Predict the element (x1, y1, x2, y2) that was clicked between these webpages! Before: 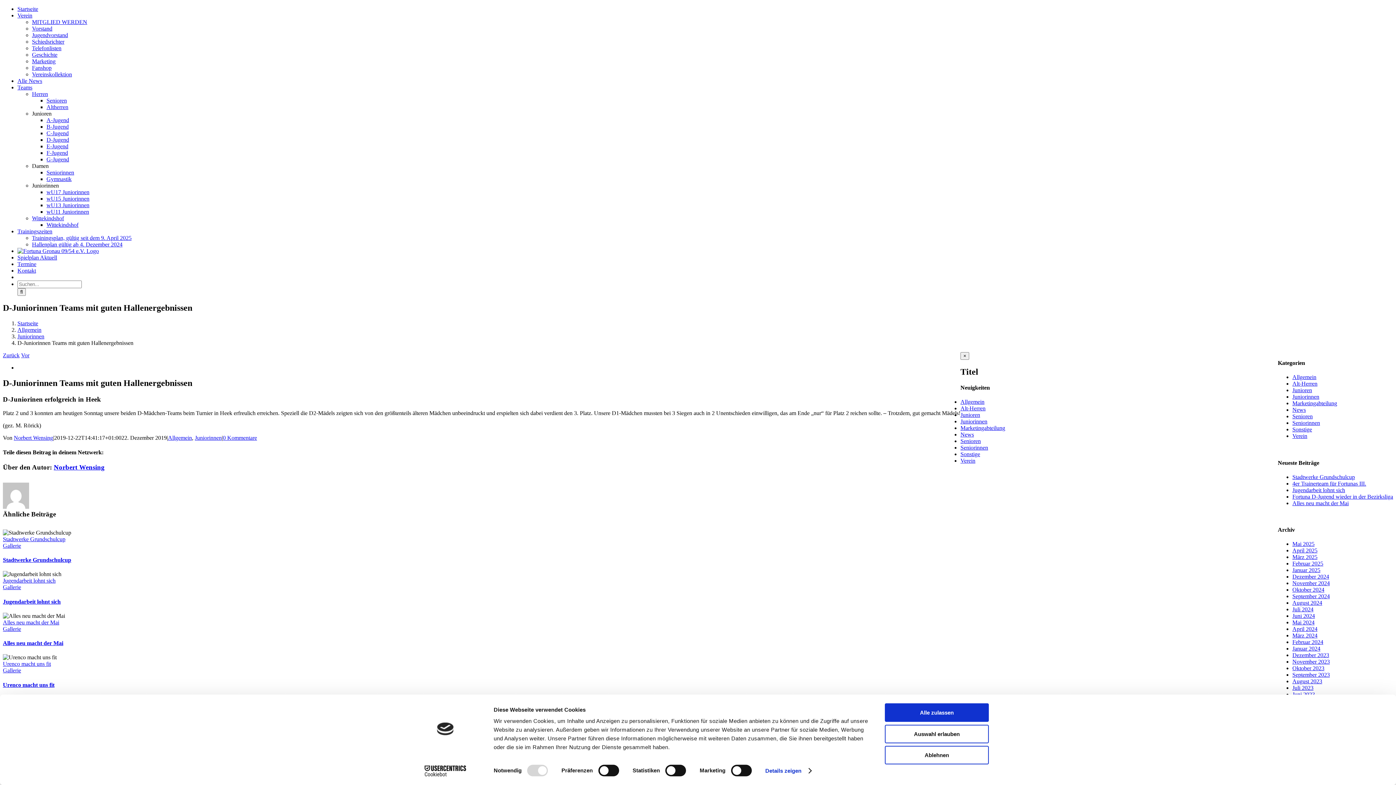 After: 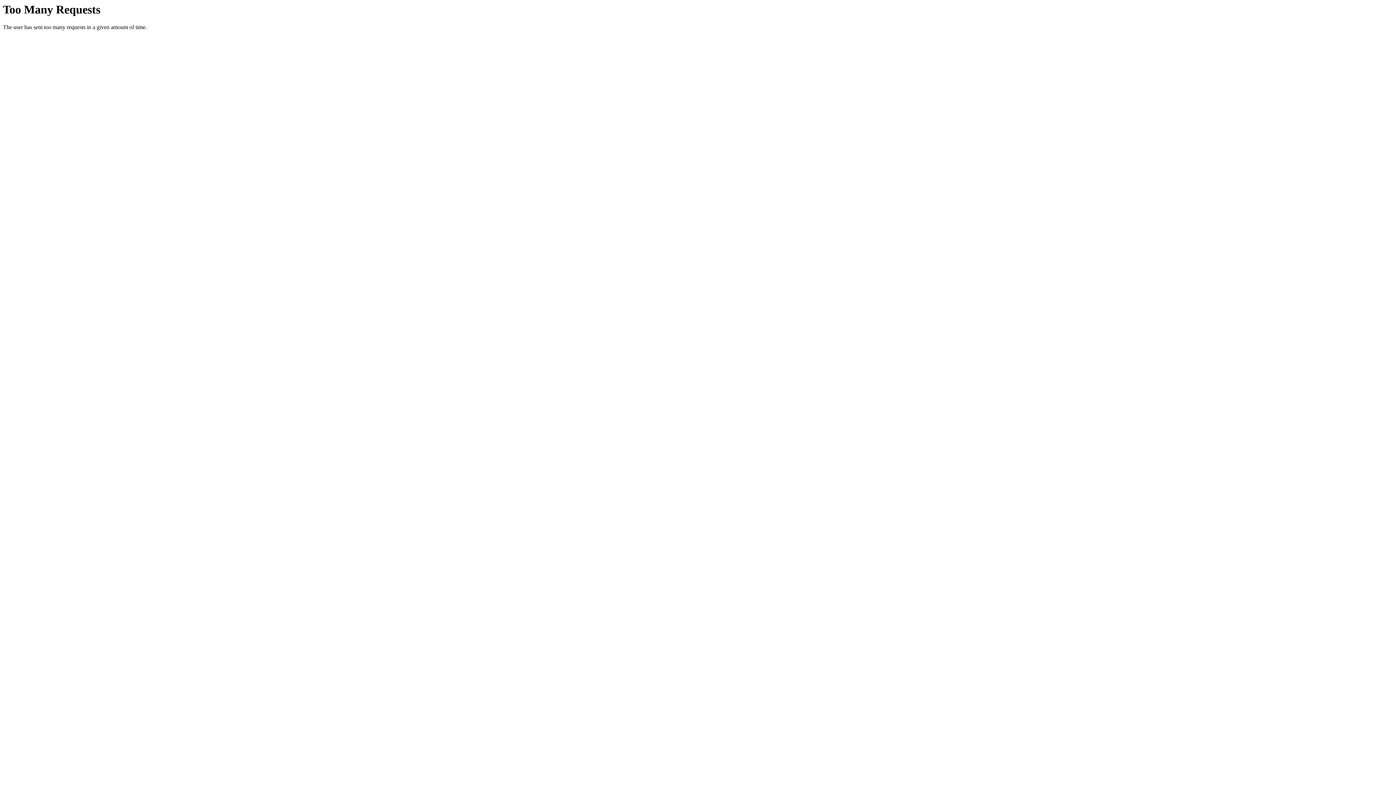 Action: label: Gallerie bbox: (2, 542, 21, 549)